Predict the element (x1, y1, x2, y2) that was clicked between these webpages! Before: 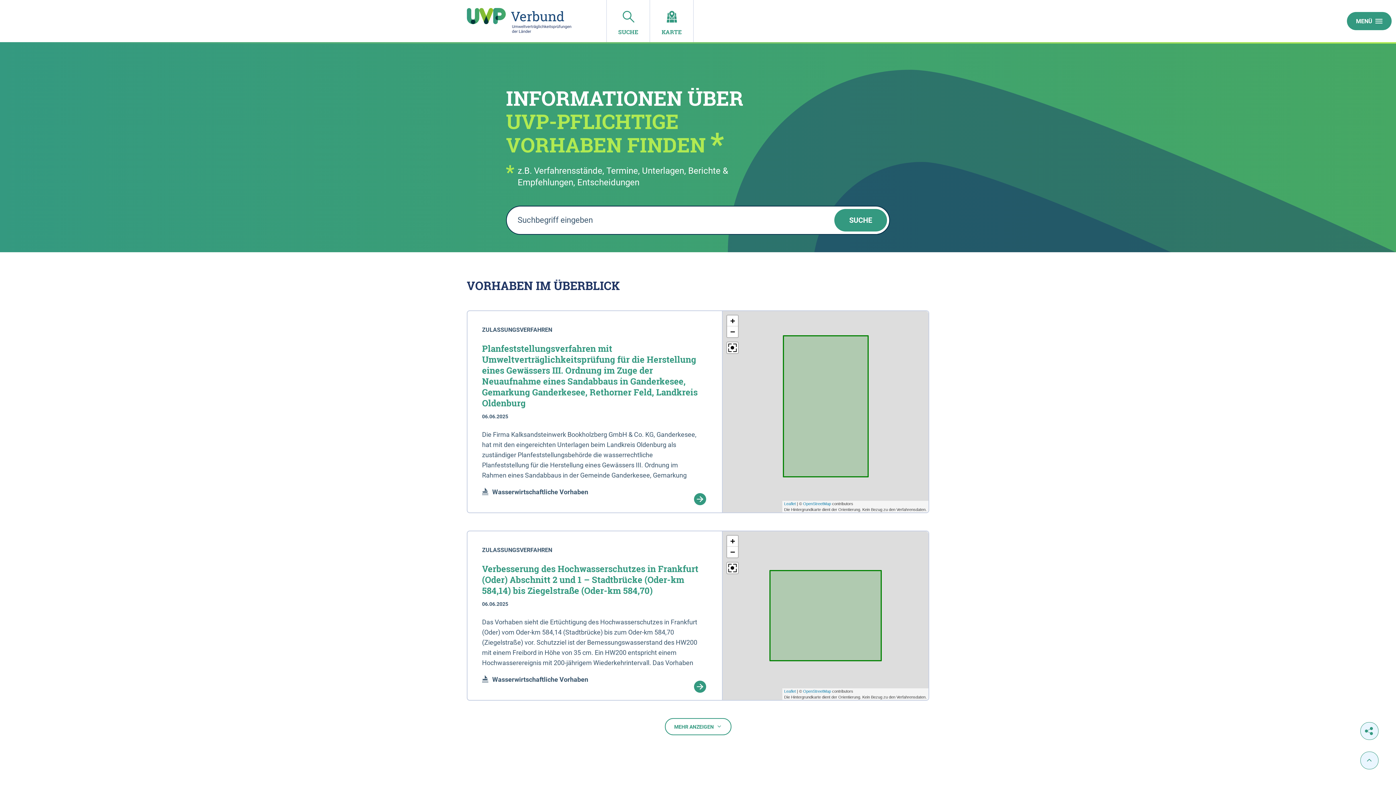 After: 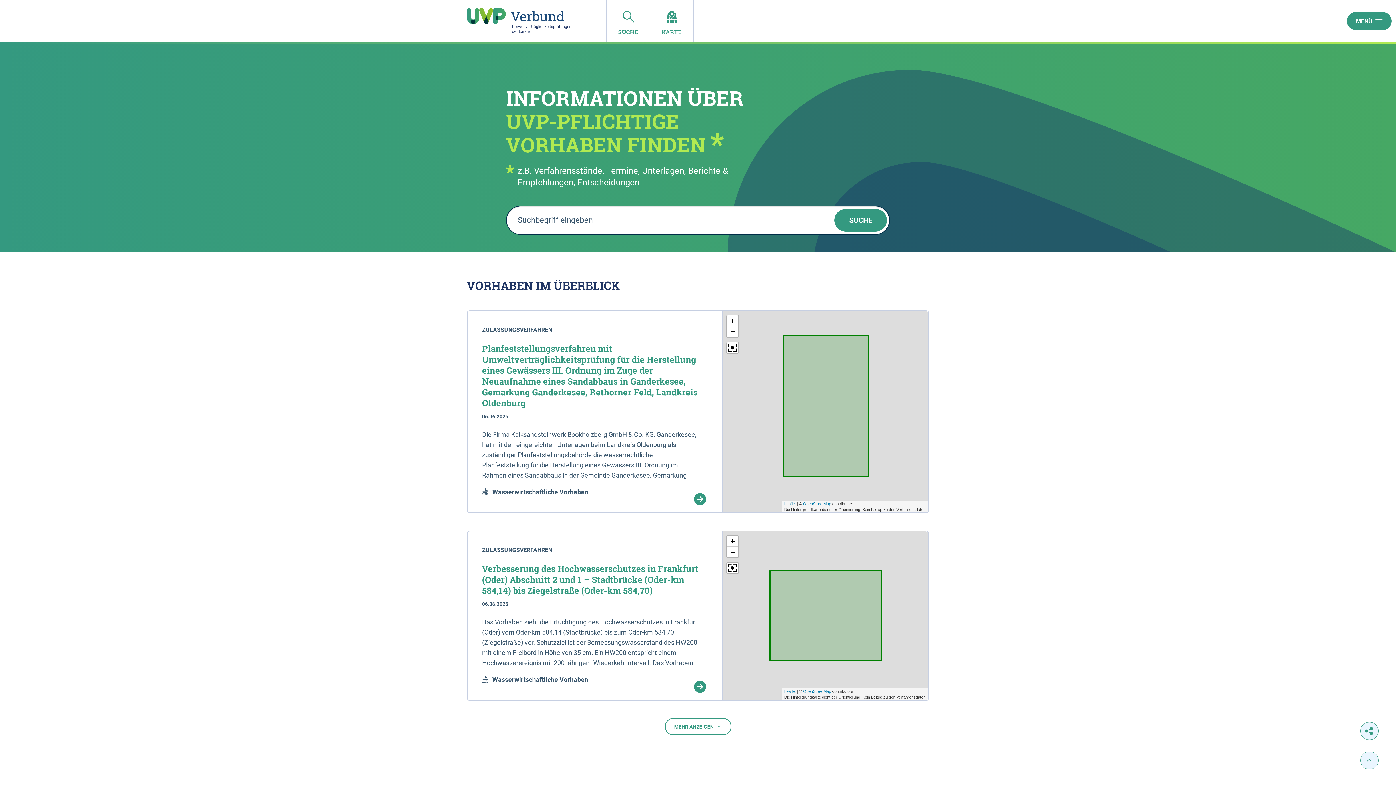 Action: bbox: (466, 8, 574, 35)